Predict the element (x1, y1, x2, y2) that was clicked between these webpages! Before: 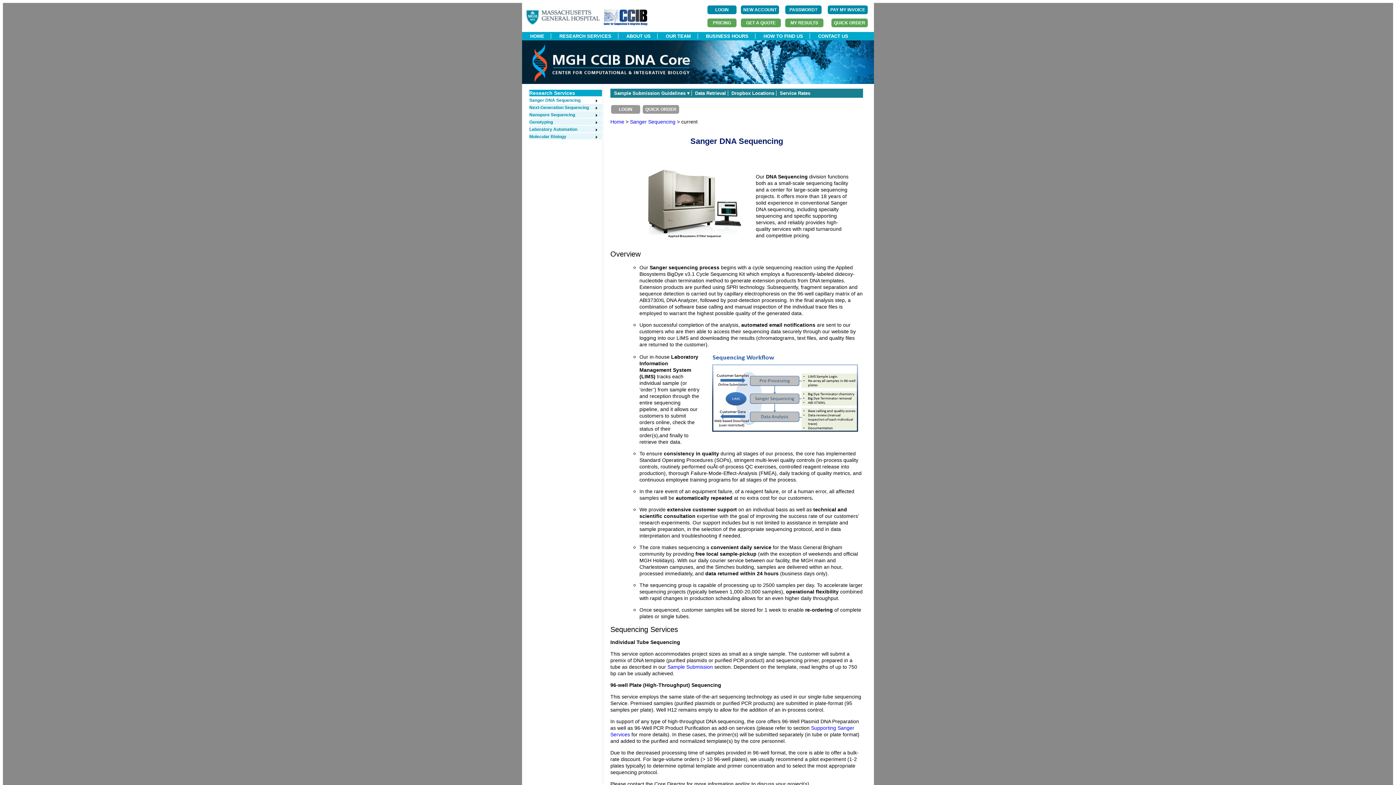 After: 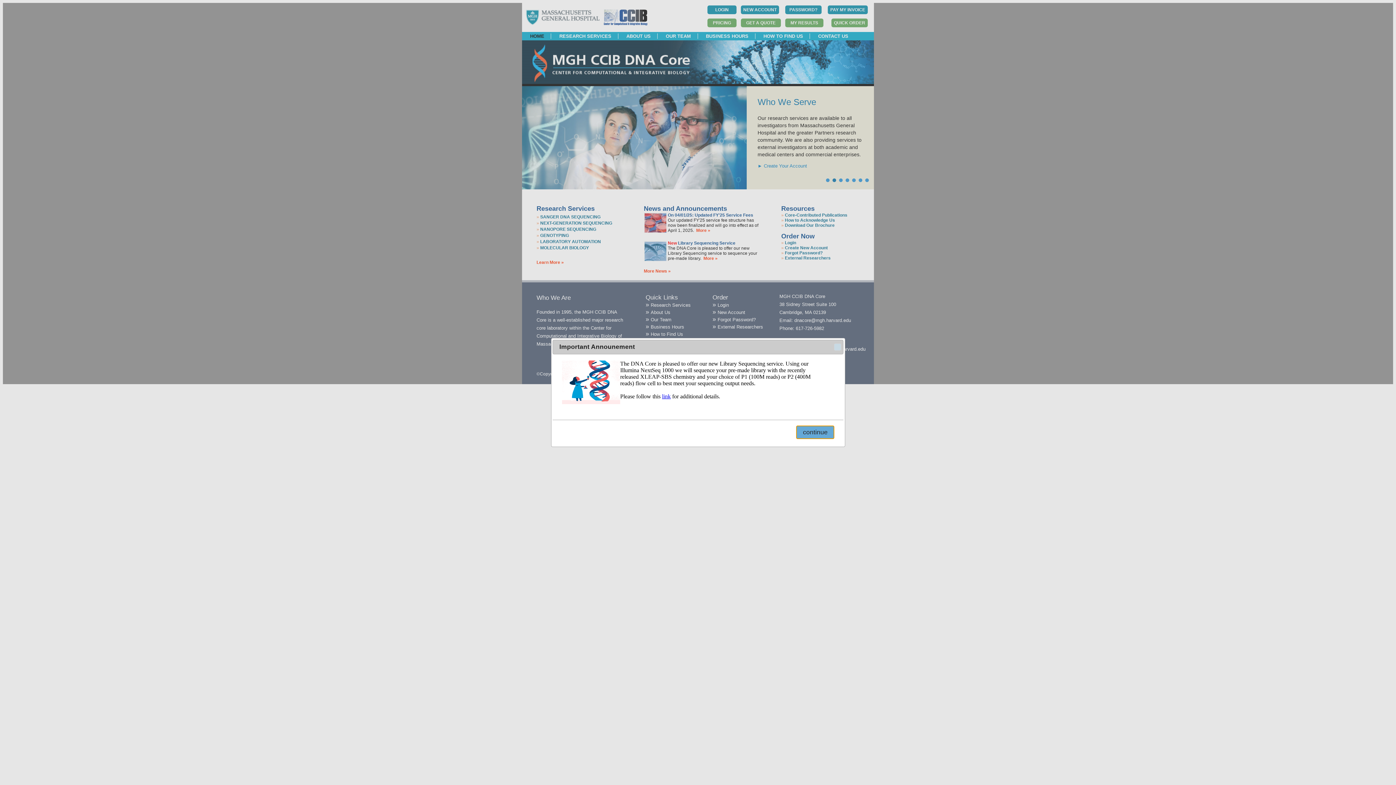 Action: label: HOME bbox: (523, 33, 551, 38)